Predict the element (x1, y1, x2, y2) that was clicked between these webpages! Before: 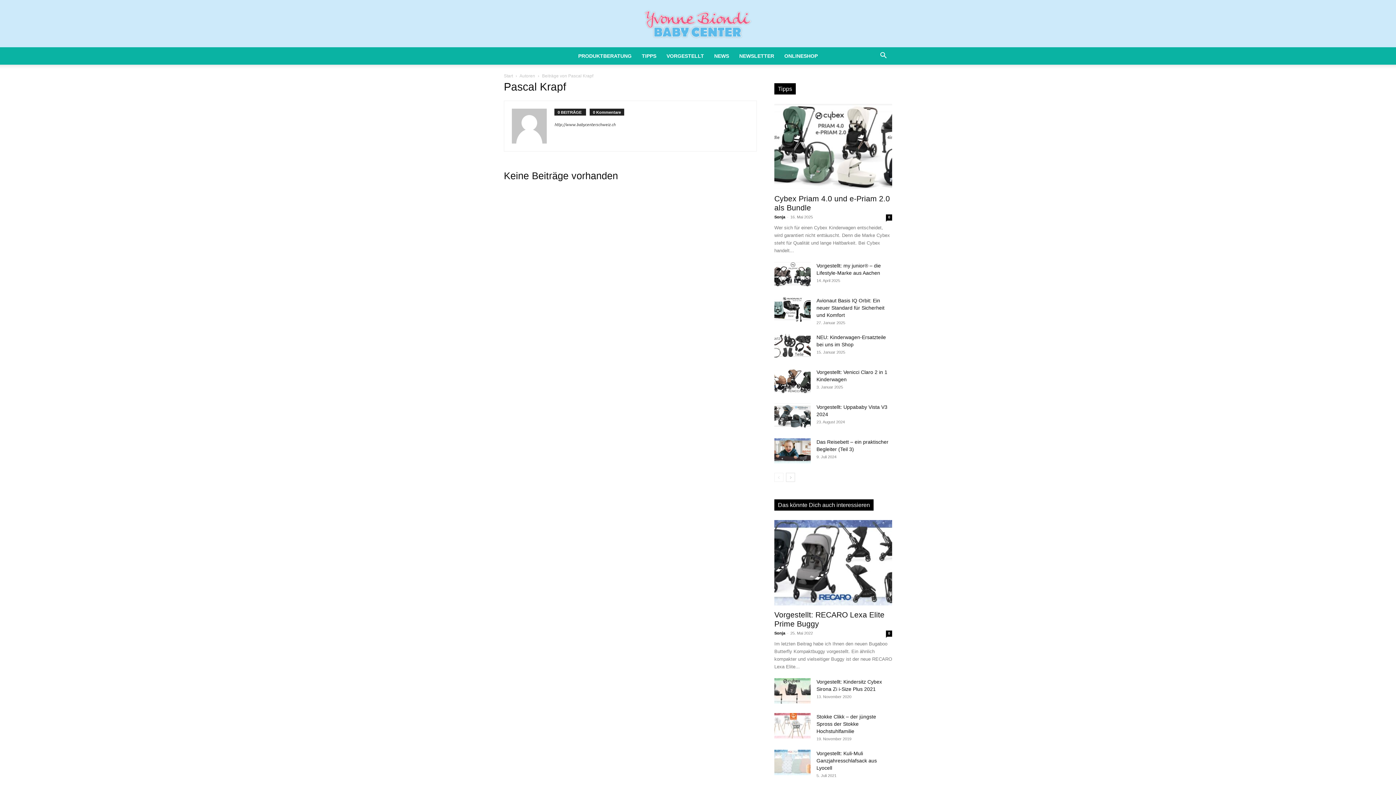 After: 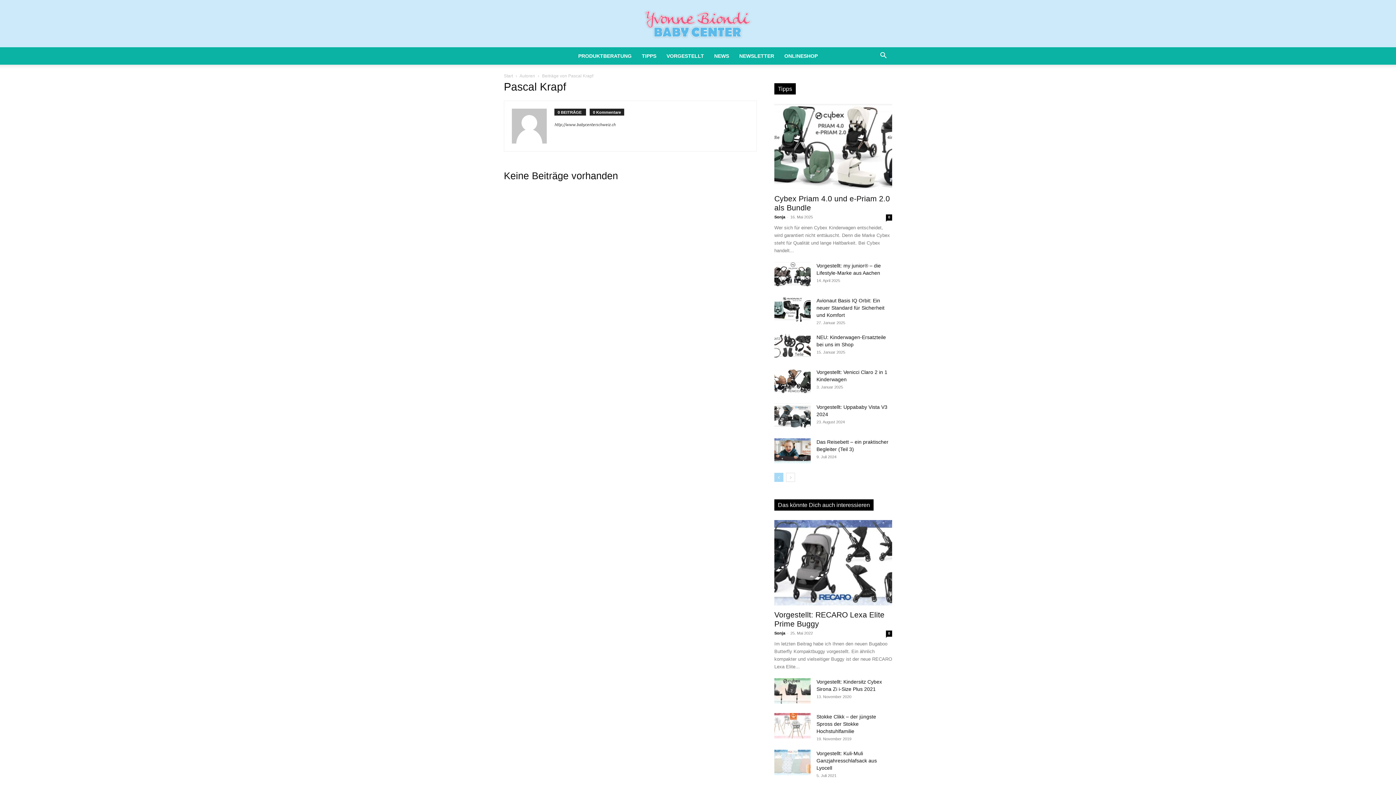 Action: bbox: (774, 473, 783, 482) label: prev-page